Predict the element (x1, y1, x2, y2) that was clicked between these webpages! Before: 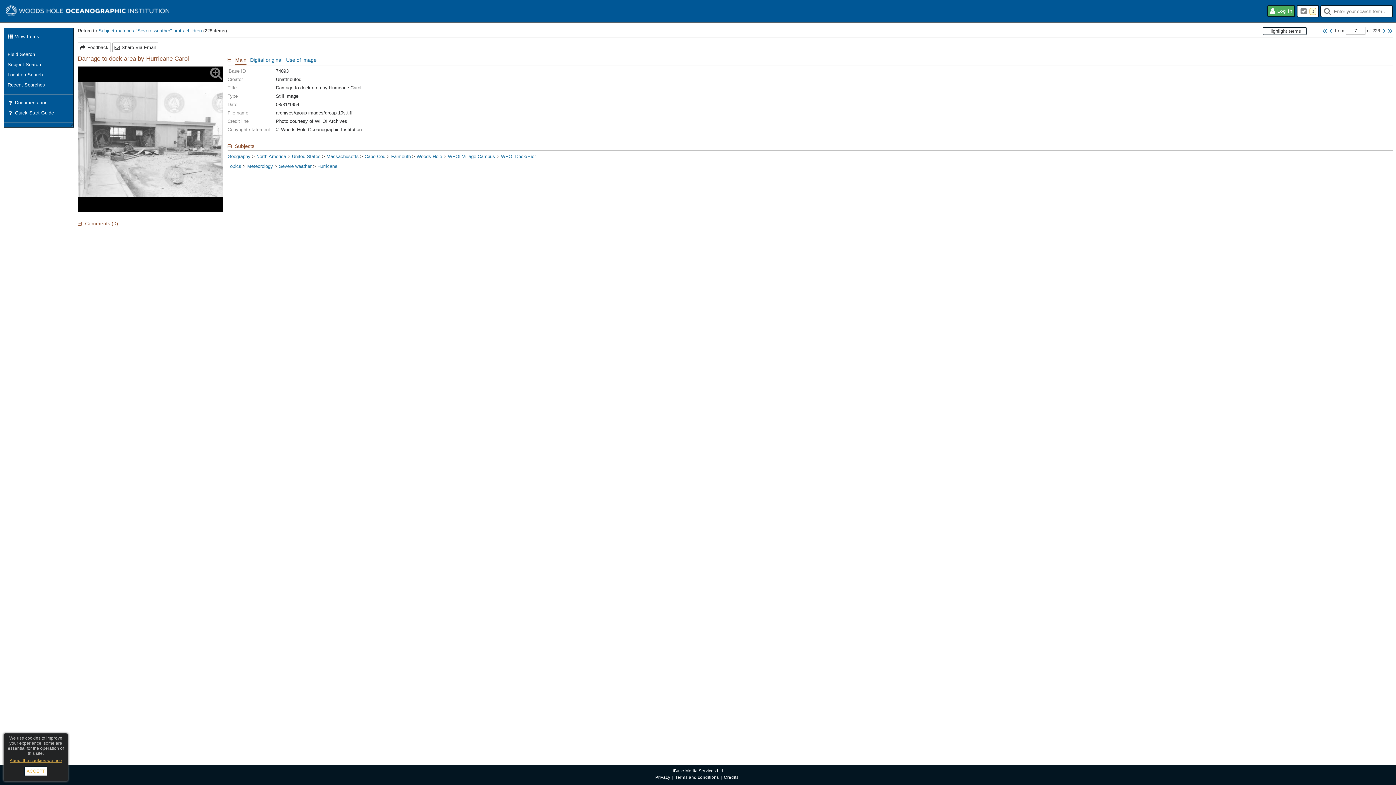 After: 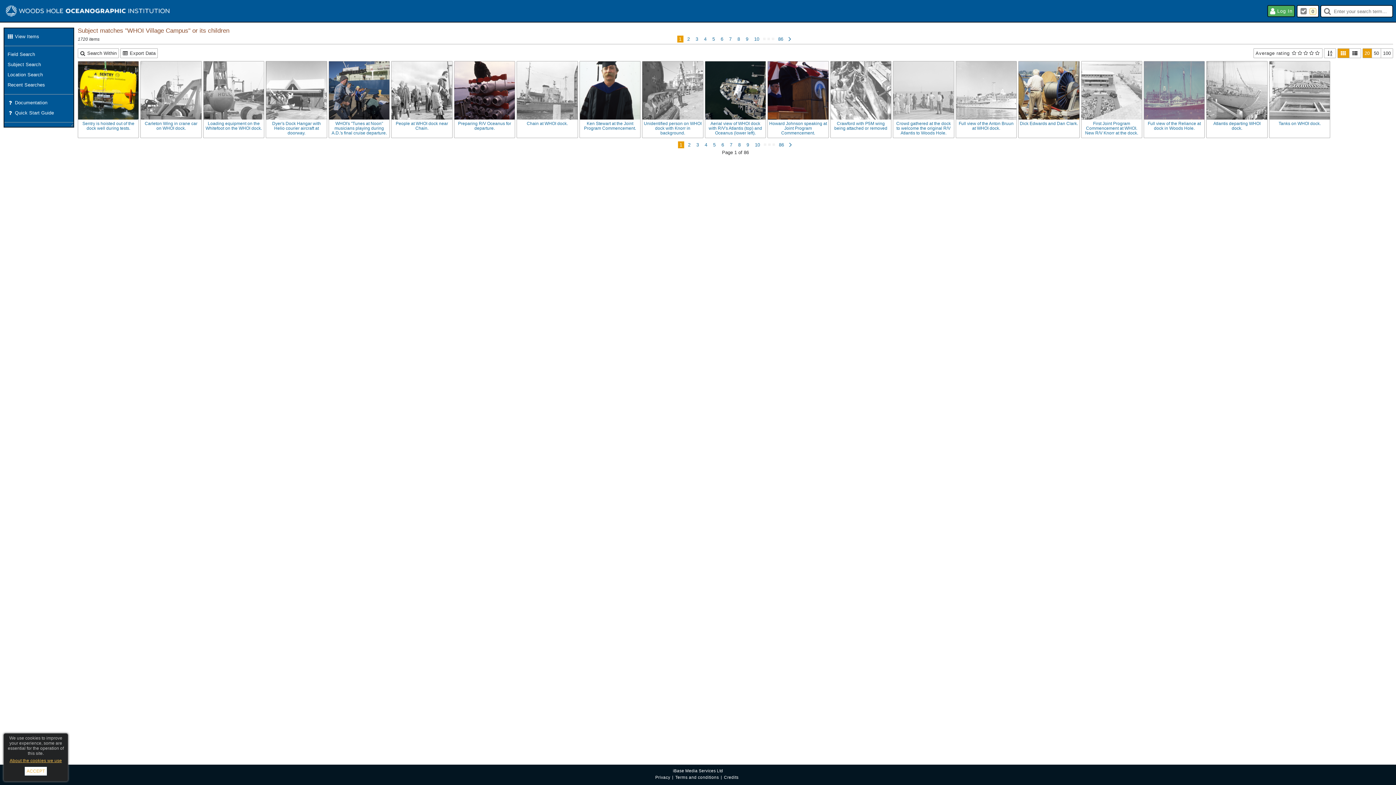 Action: bbox: (448, 153, 495, 159) label: WHOI Village Campus